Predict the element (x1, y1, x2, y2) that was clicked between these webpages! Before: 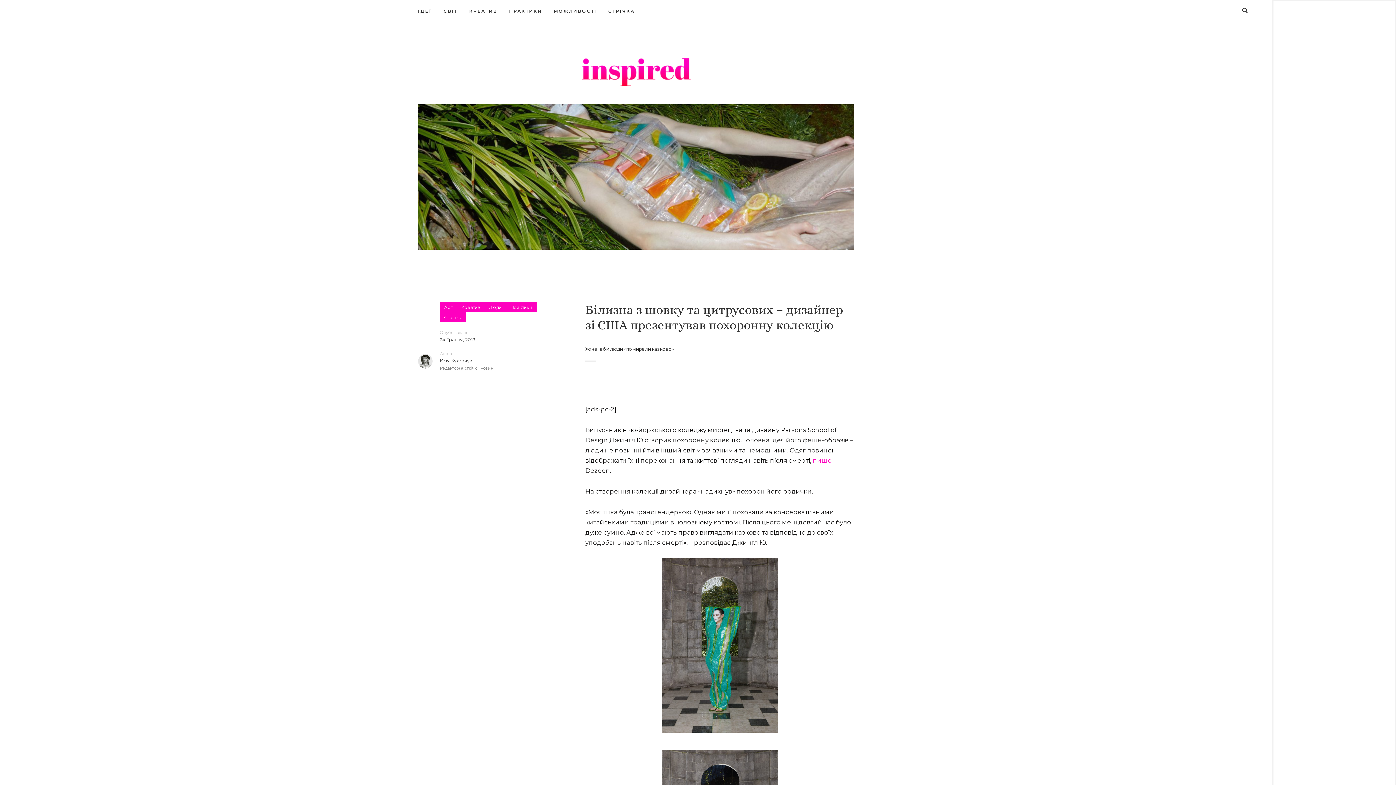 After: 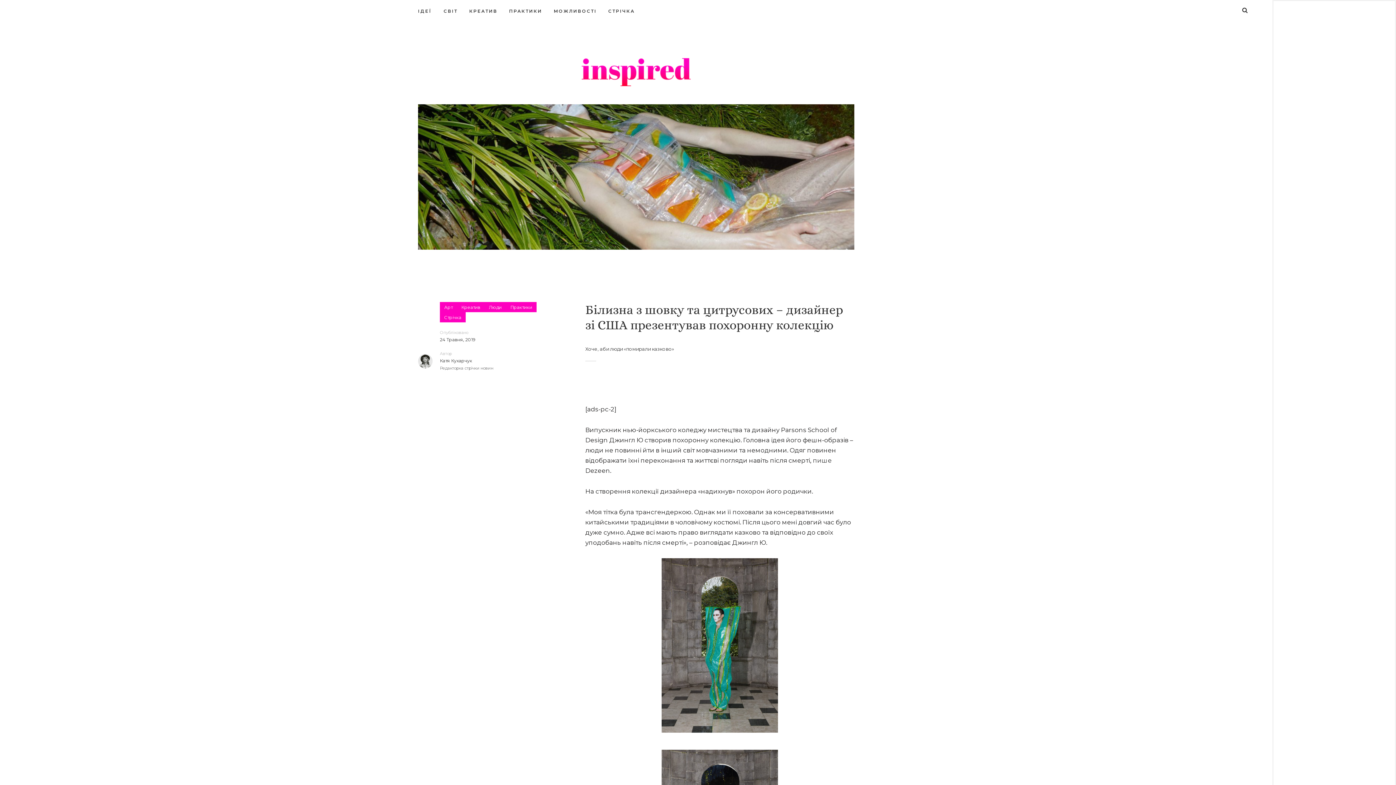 Action: label: пише bbox: (813, 457, 832, 464)